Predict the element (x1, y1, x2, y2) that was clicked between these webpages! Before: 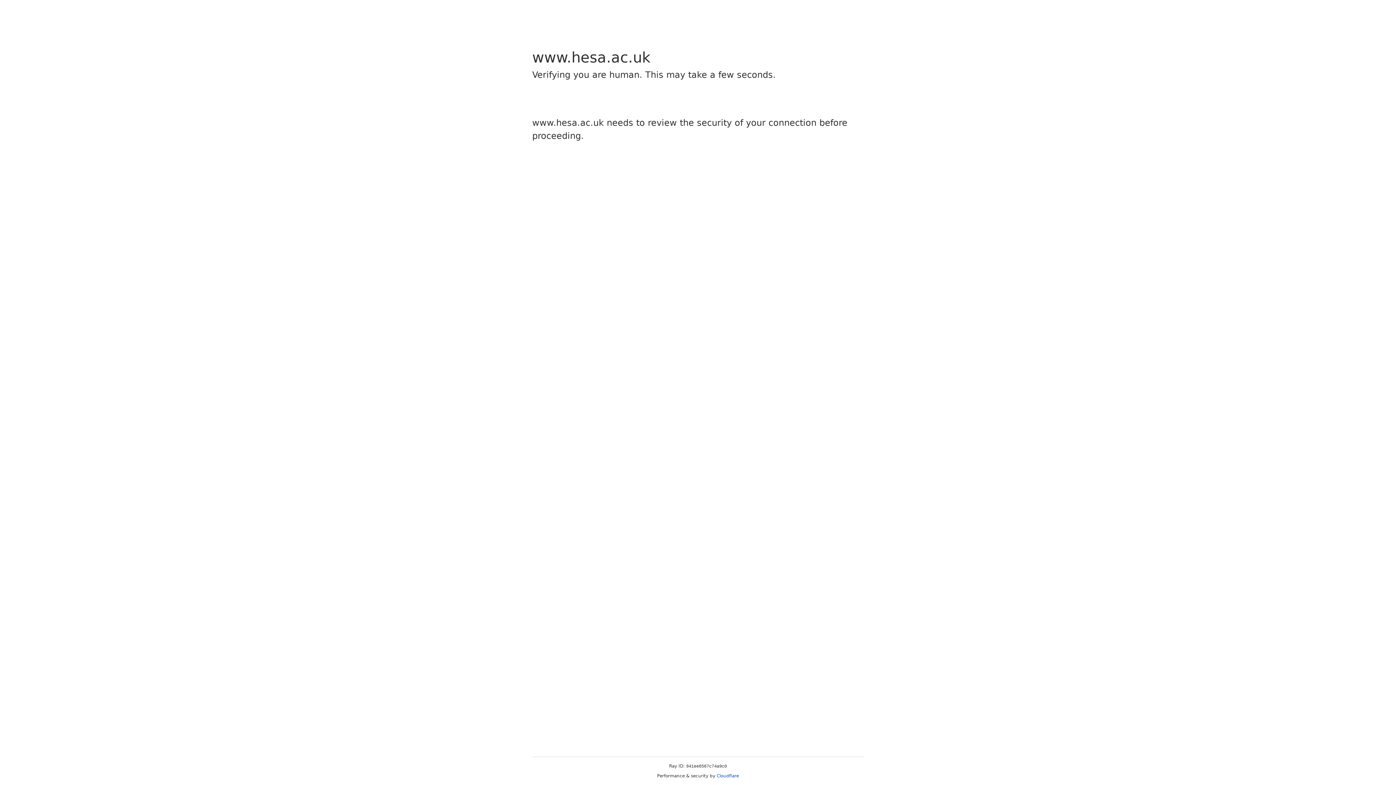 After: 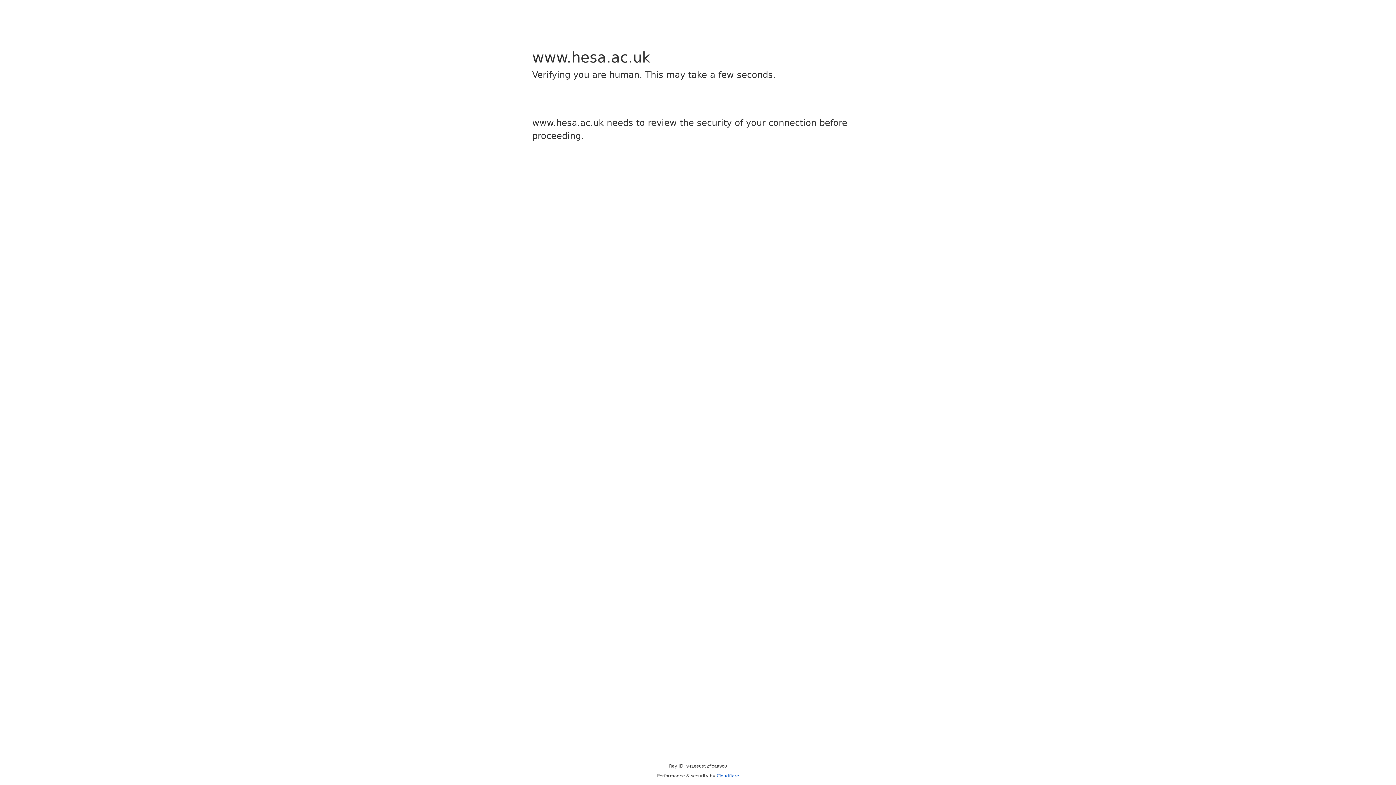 Action: bbox: (716, 773, 739, 778) label: Cloudflare